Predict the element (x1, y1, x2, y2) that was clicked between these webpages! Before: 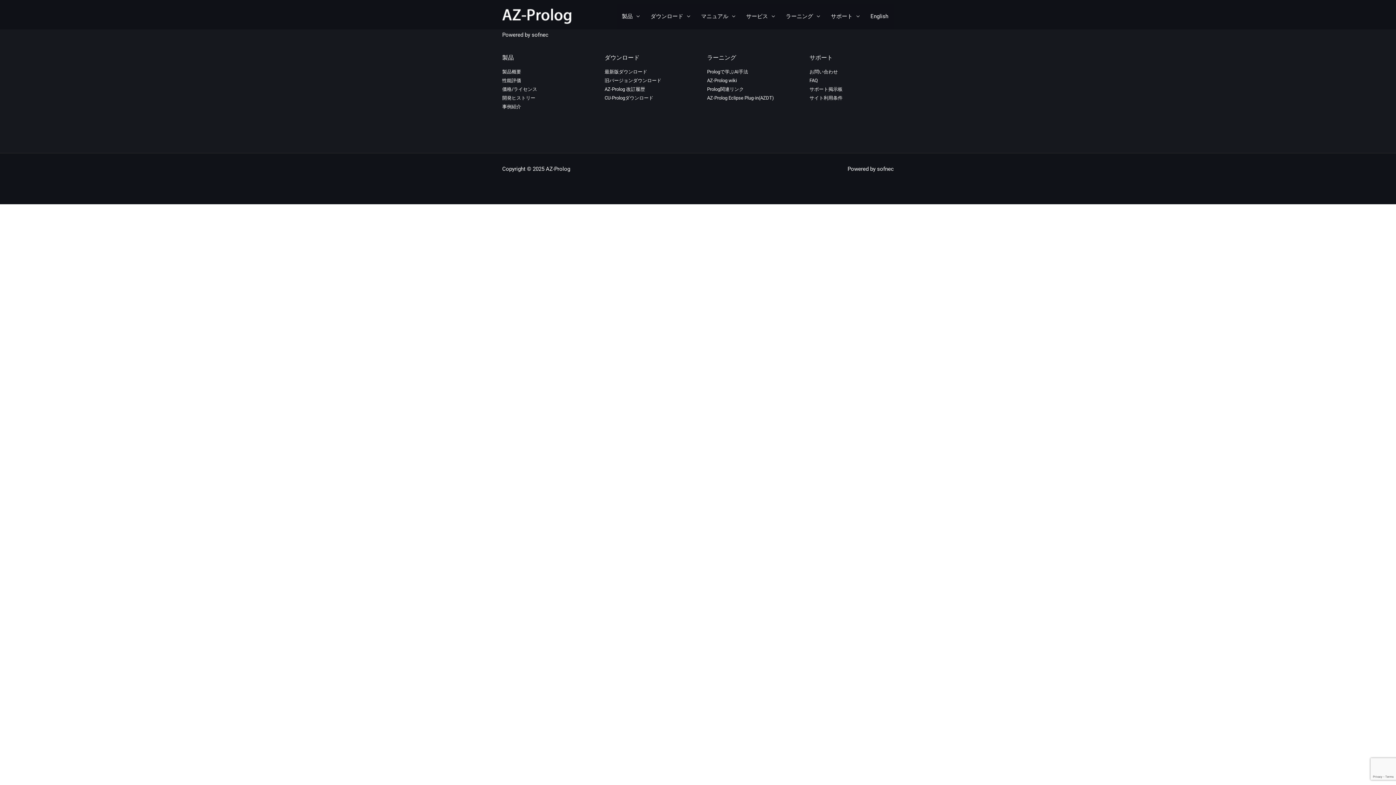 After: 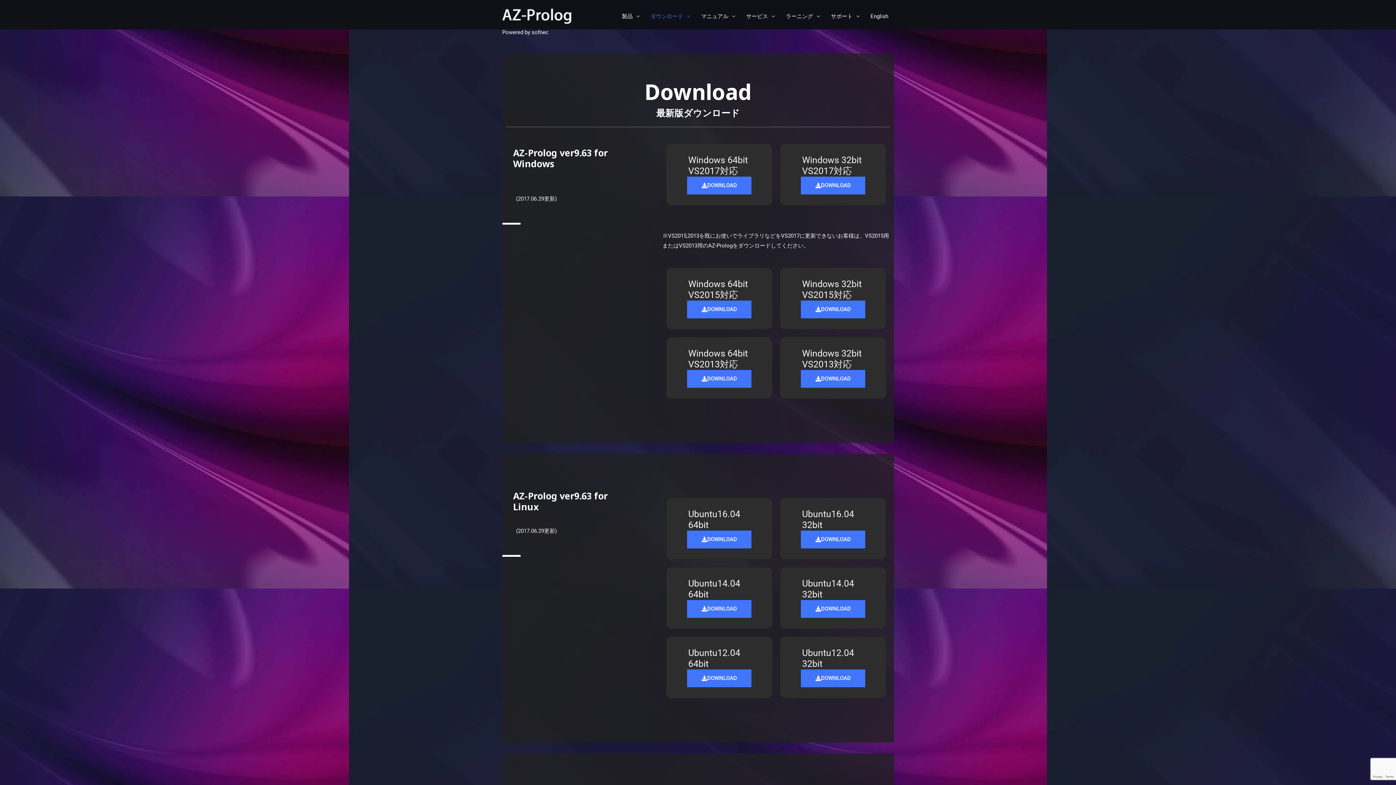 Action: label: 最新版ダウンロード bbox: (604, 69, 647, 74)